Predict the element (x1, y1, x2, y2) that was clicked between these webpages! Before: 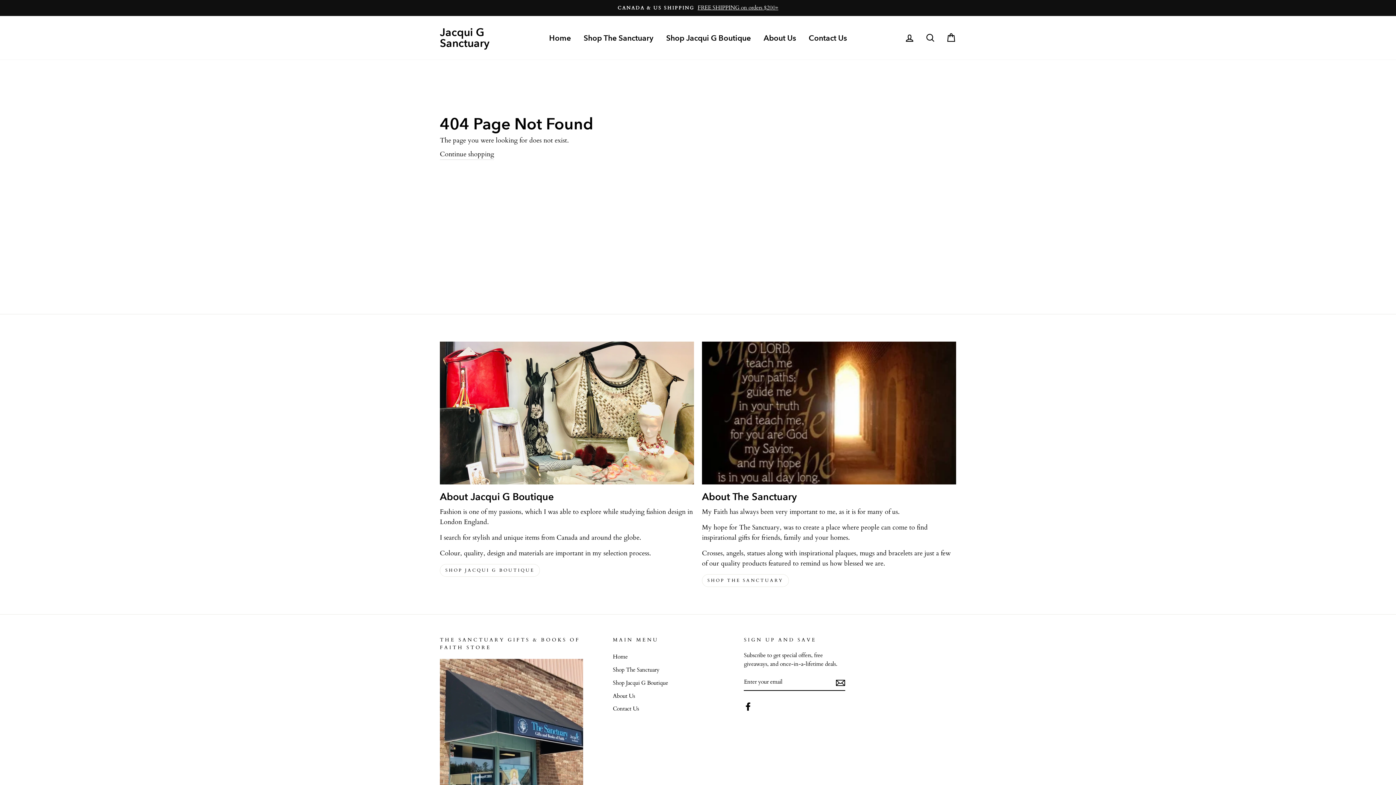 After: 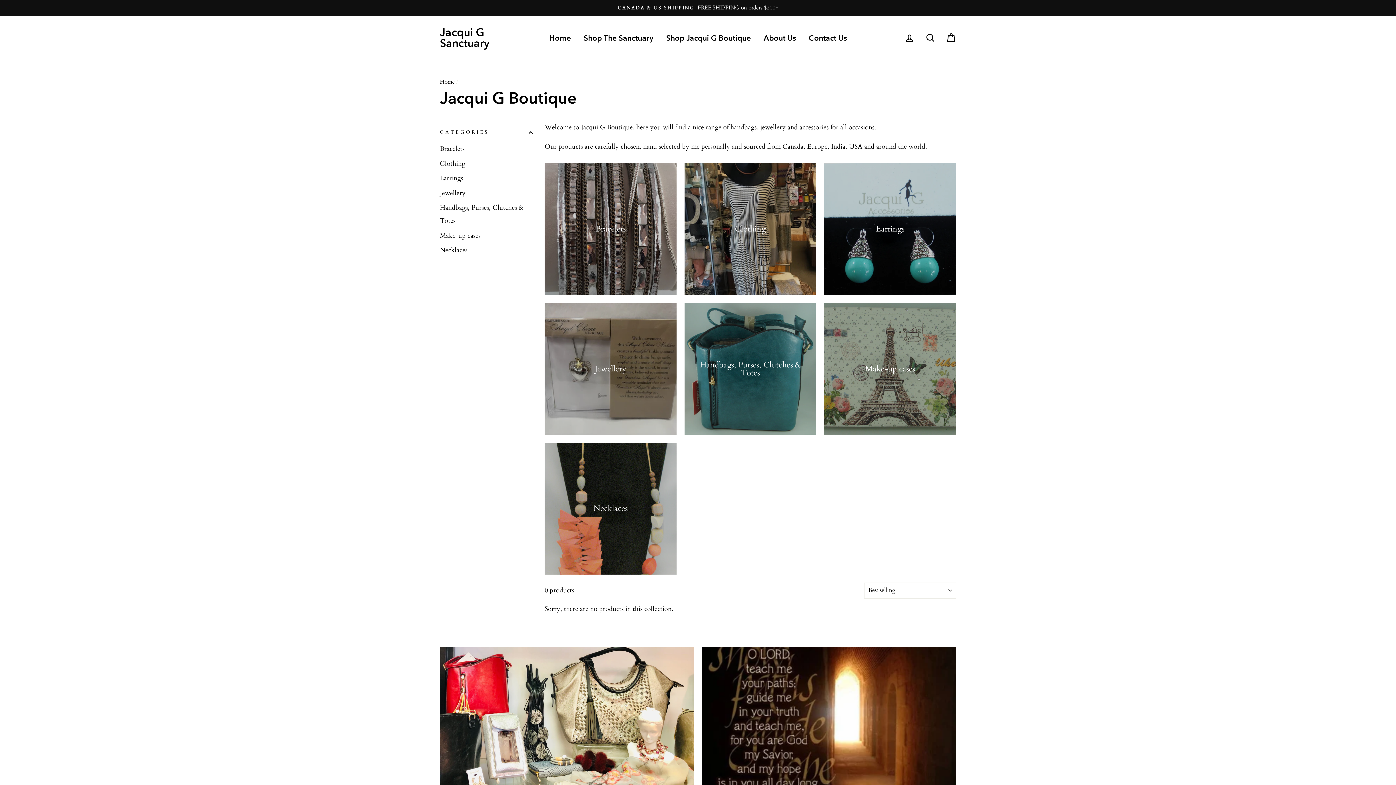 Action: bbox: (440, 341, 694, 484)